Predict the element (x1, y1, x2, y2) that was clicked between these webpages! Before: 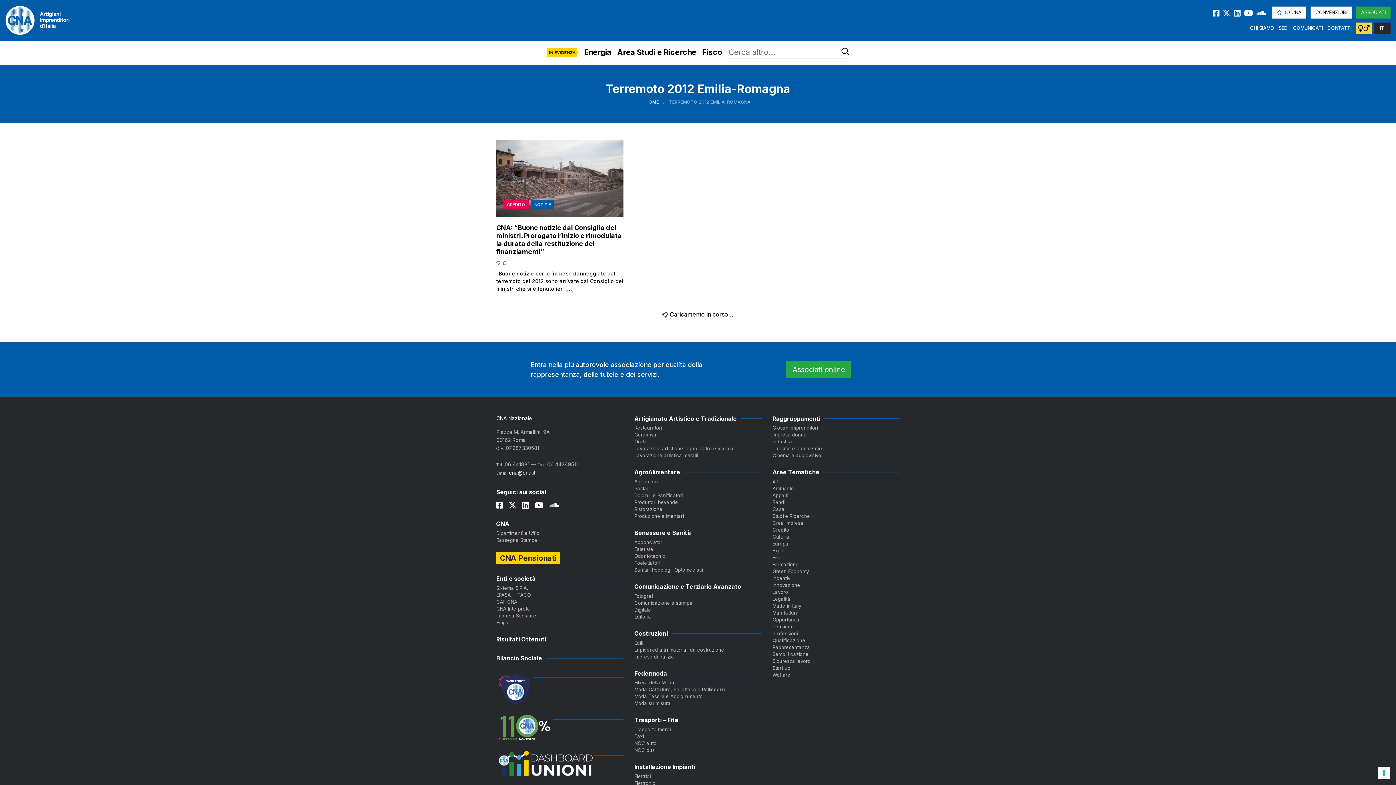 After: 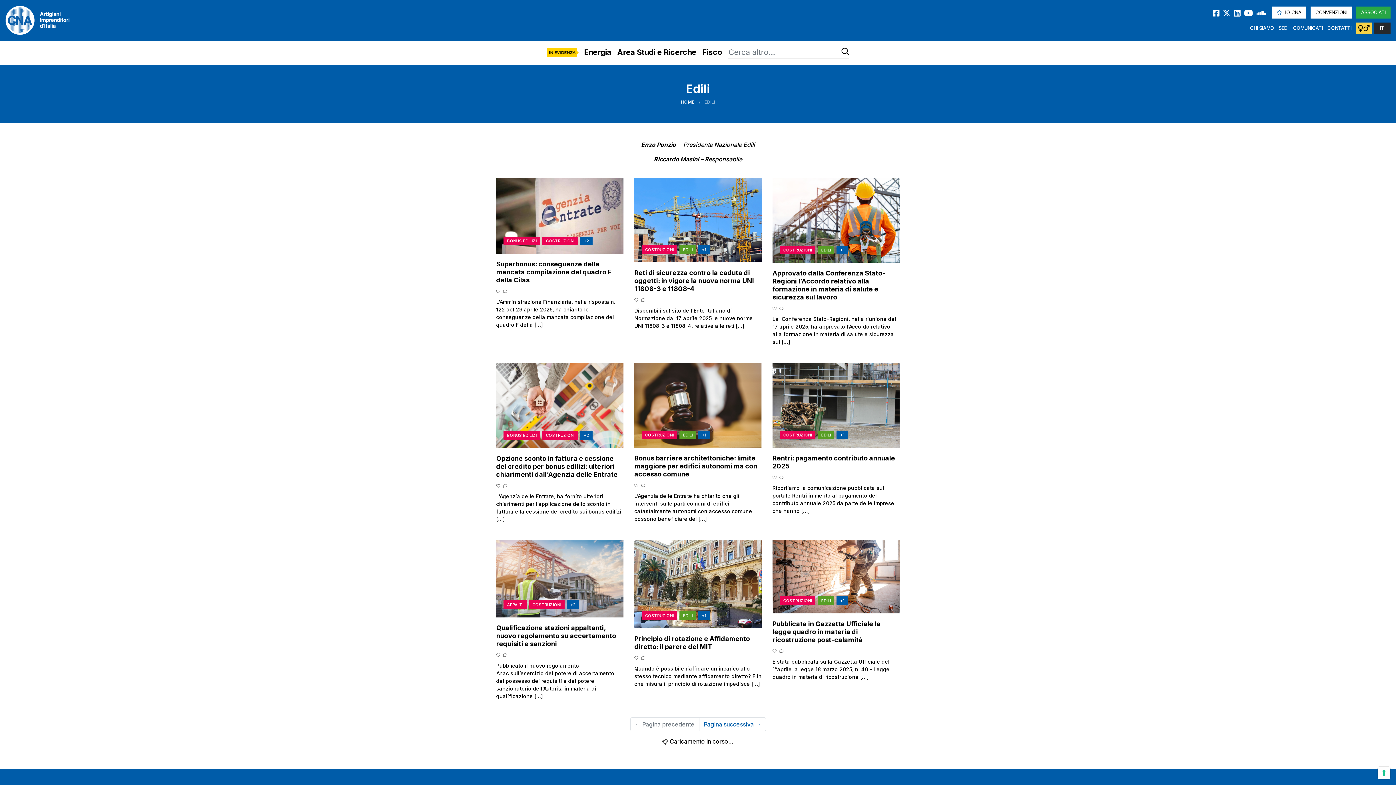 Action: label: Edili bbox: (634, 639, 761, 646)